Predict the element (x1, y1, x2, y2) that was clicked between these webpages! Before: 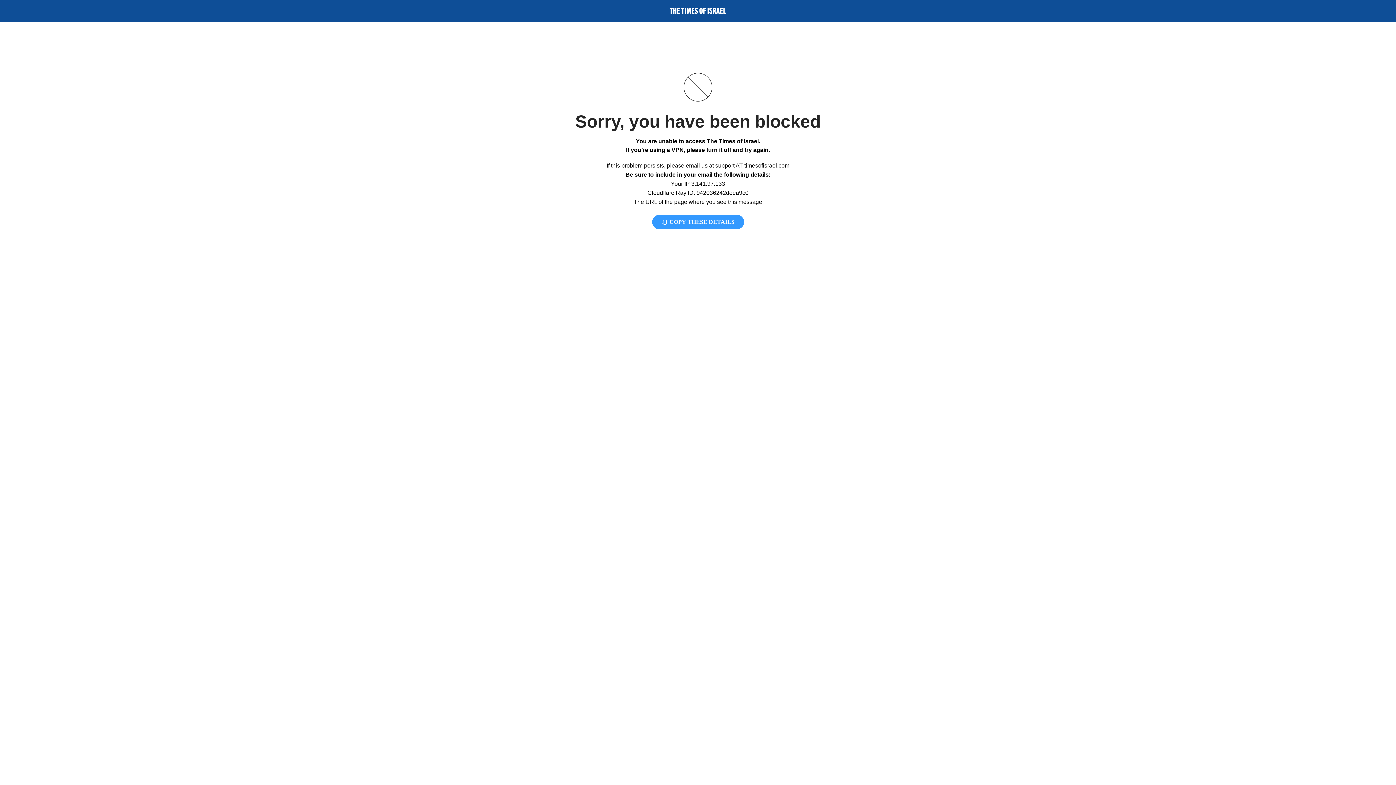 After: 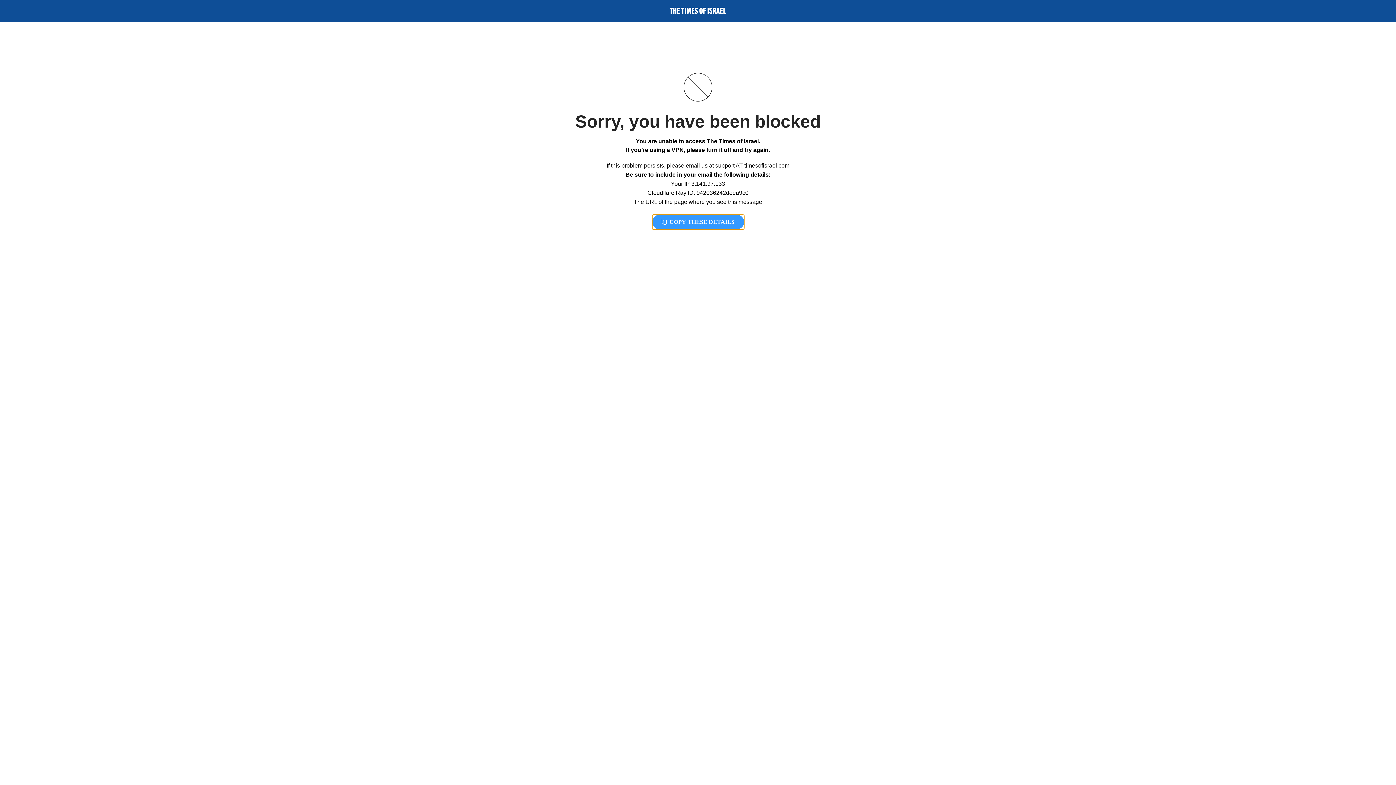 Action: bbox: (652, 214, 744, 229) label:  COPY THESE DETAILS